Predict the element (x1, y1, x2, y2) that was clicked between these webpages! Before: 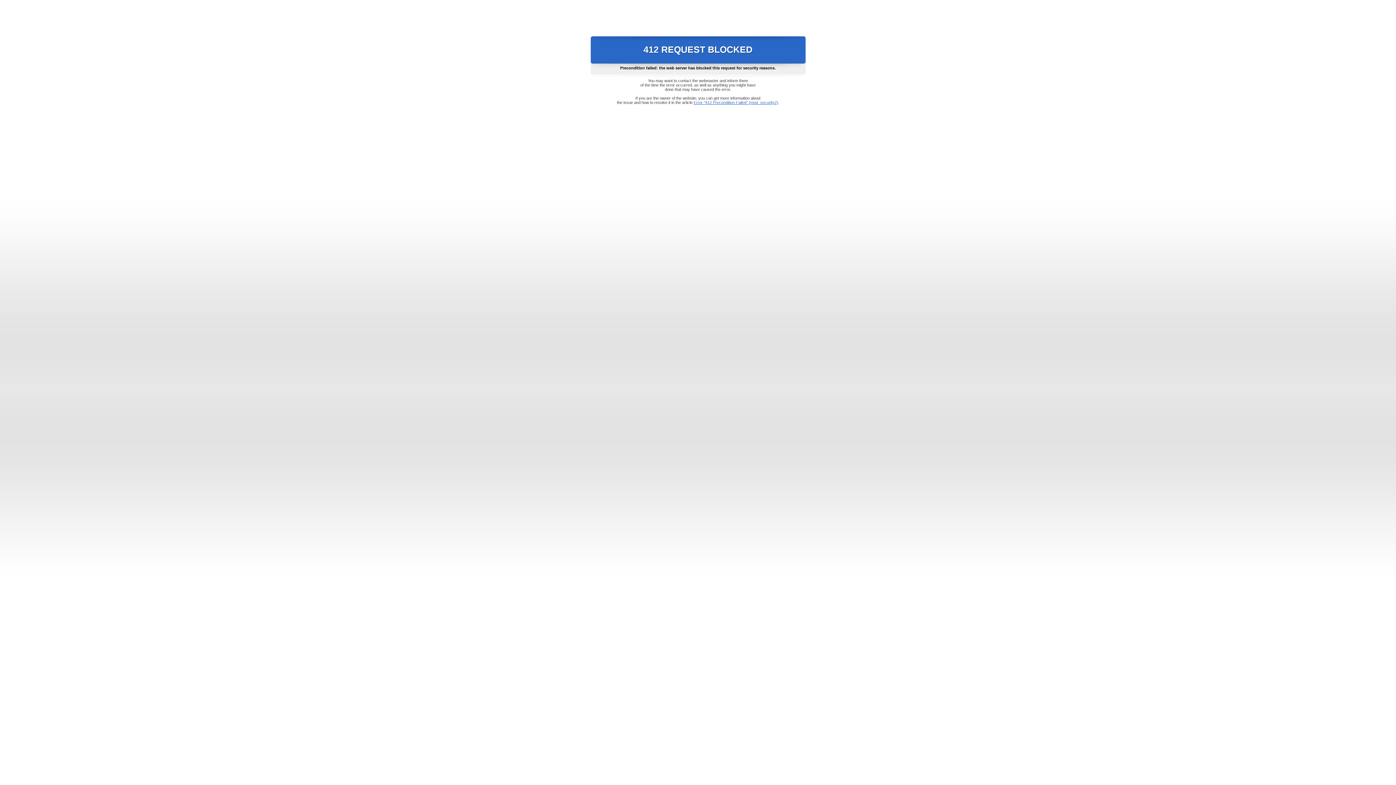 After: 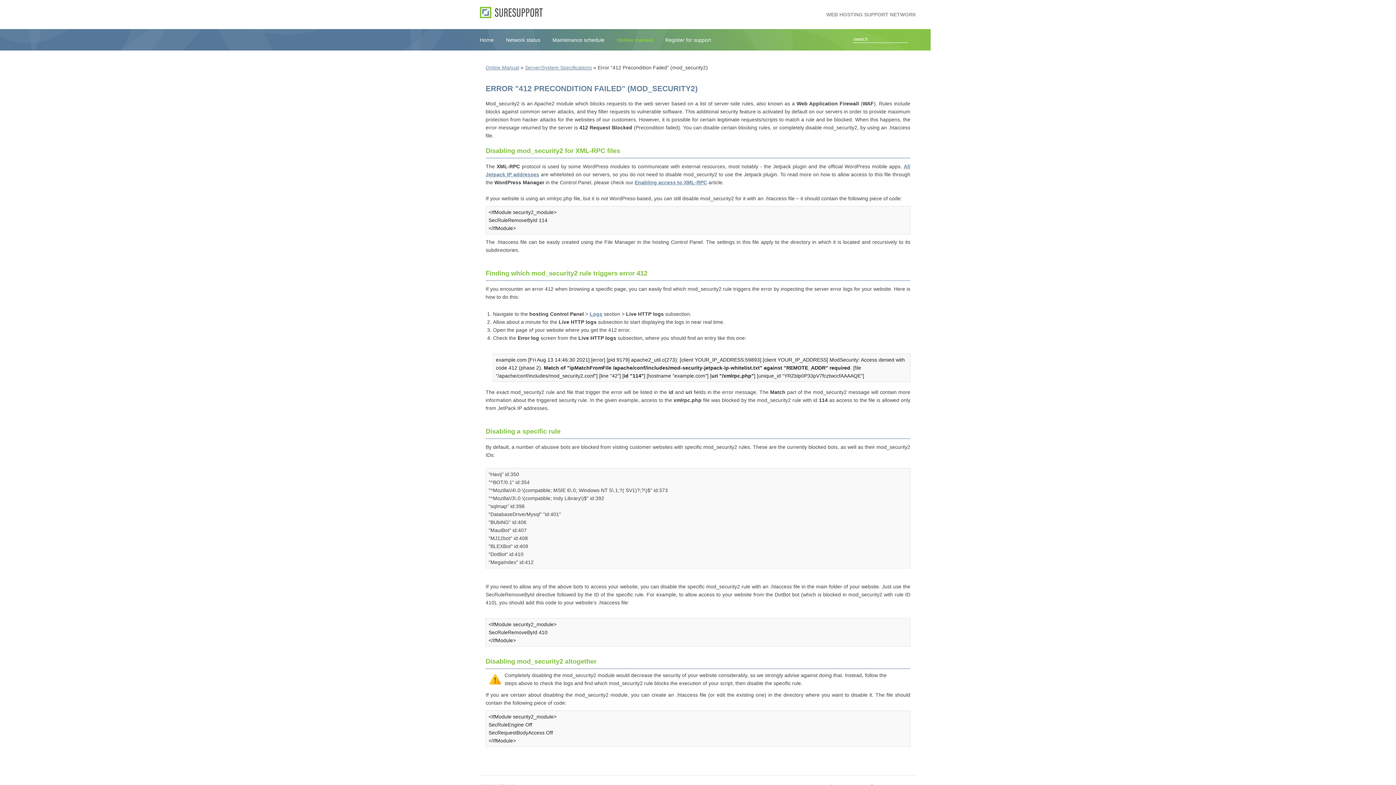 Action: bbox: (693, 100, 778, 104) label: Error "412 Precondition Failed" (mod_security2)